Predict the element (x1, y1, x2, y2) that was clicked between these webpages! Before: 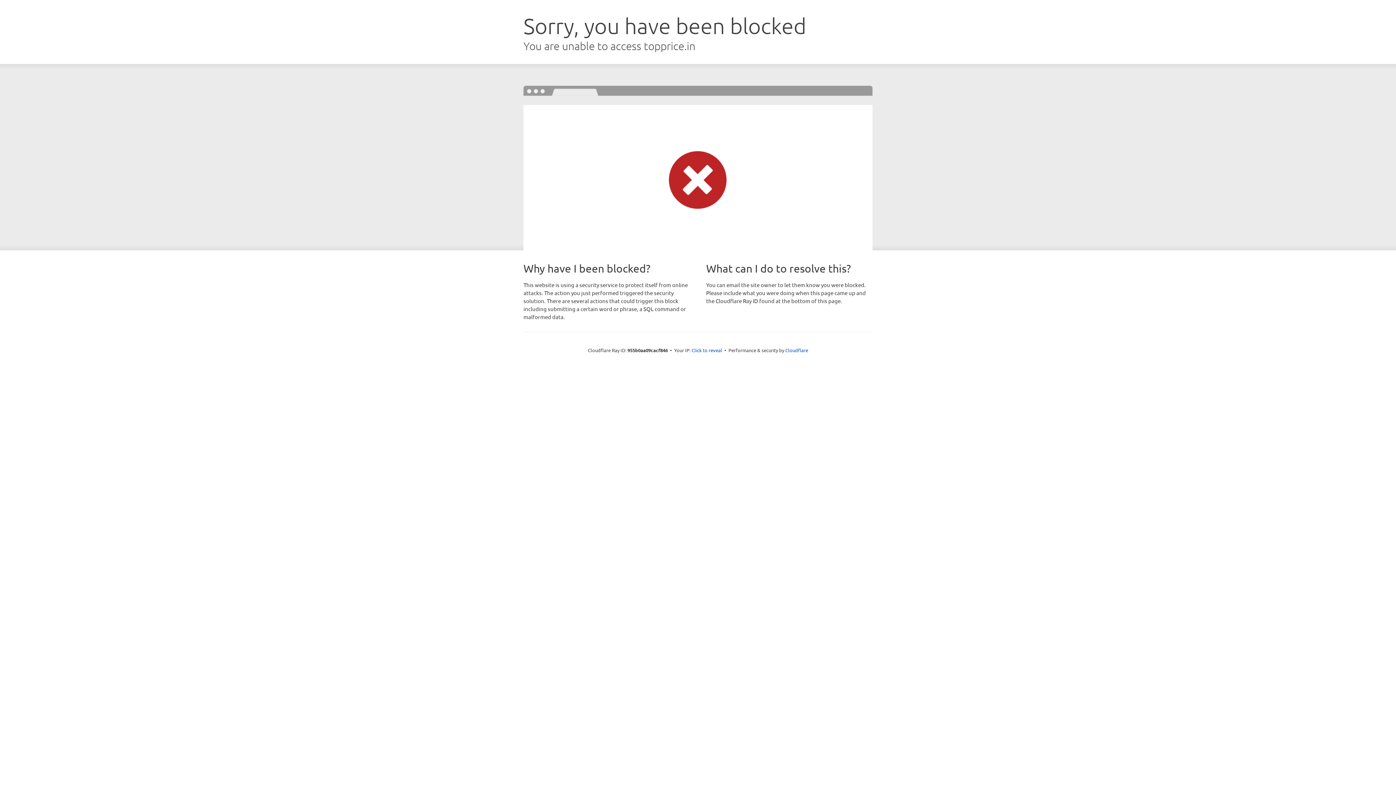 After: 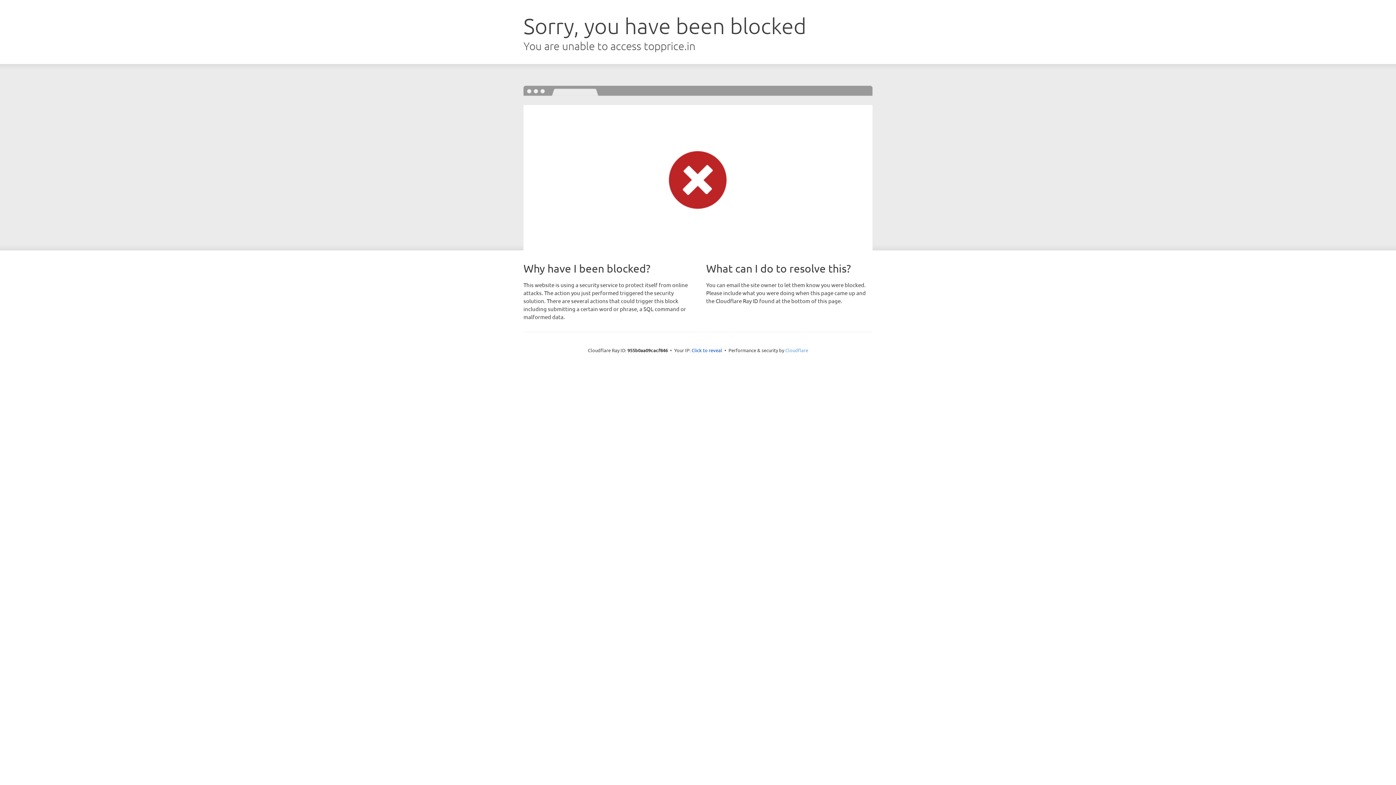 Action: label: Cloudflare bbox: (785, 347, 808, 353)